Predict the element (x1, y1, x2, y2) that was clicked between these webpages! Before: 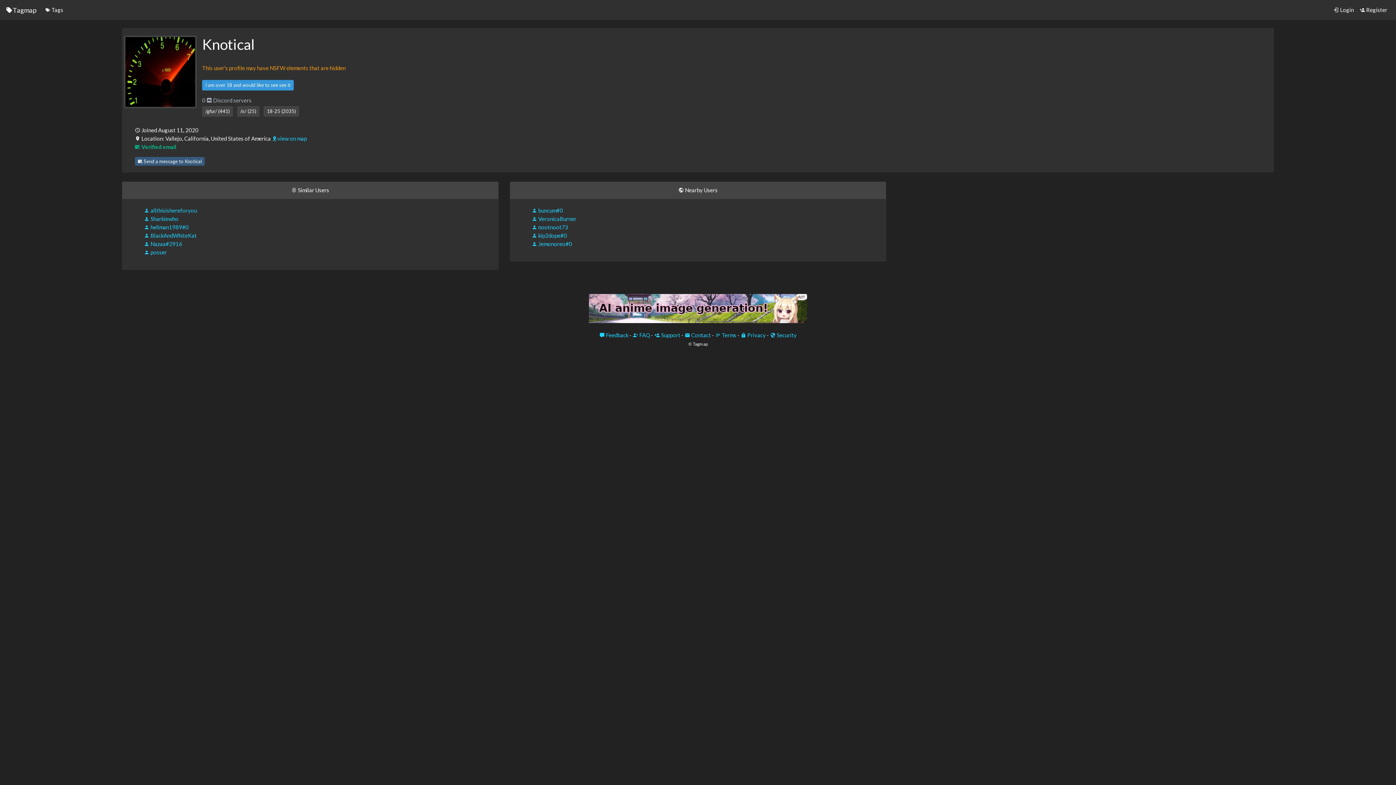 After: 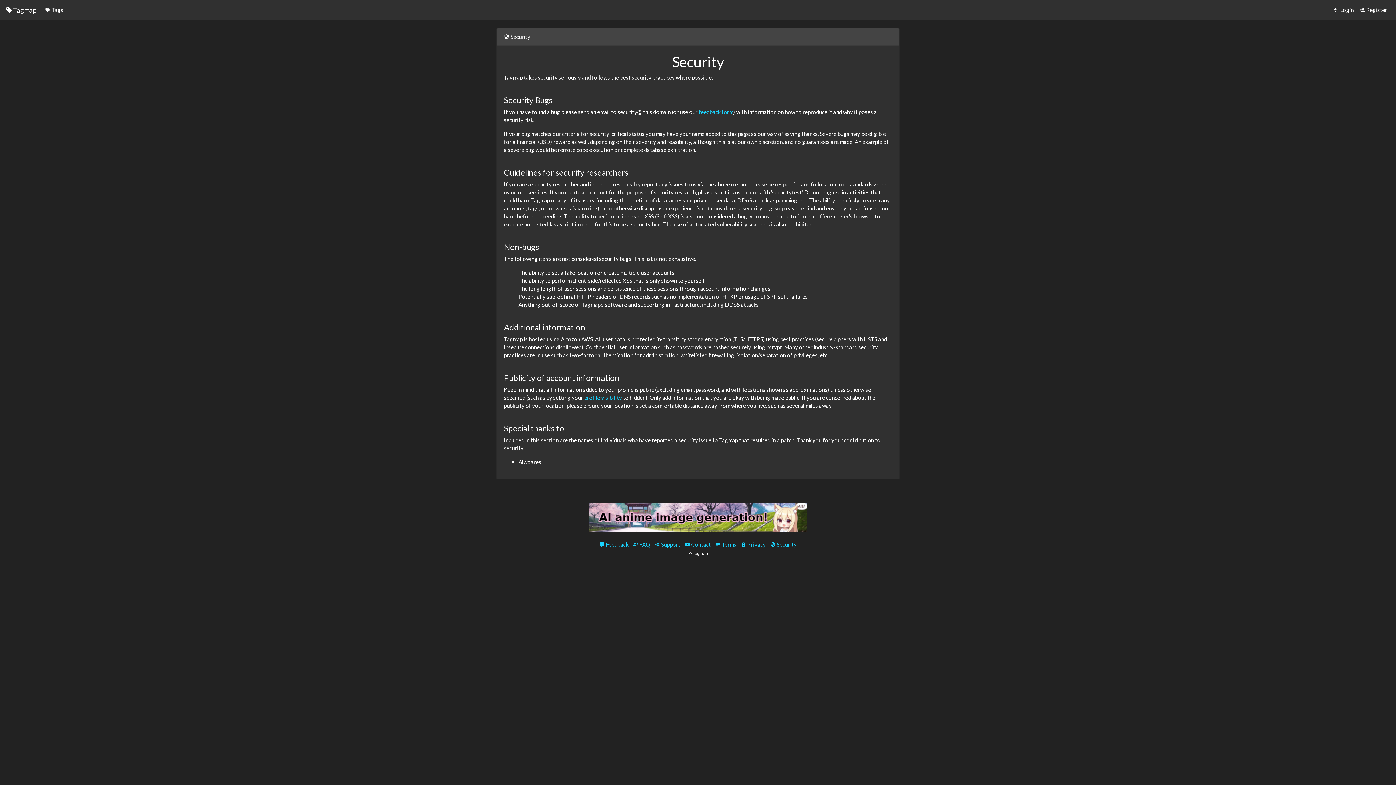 Action: label:  Security bbox: (770, 332, 796, 338)